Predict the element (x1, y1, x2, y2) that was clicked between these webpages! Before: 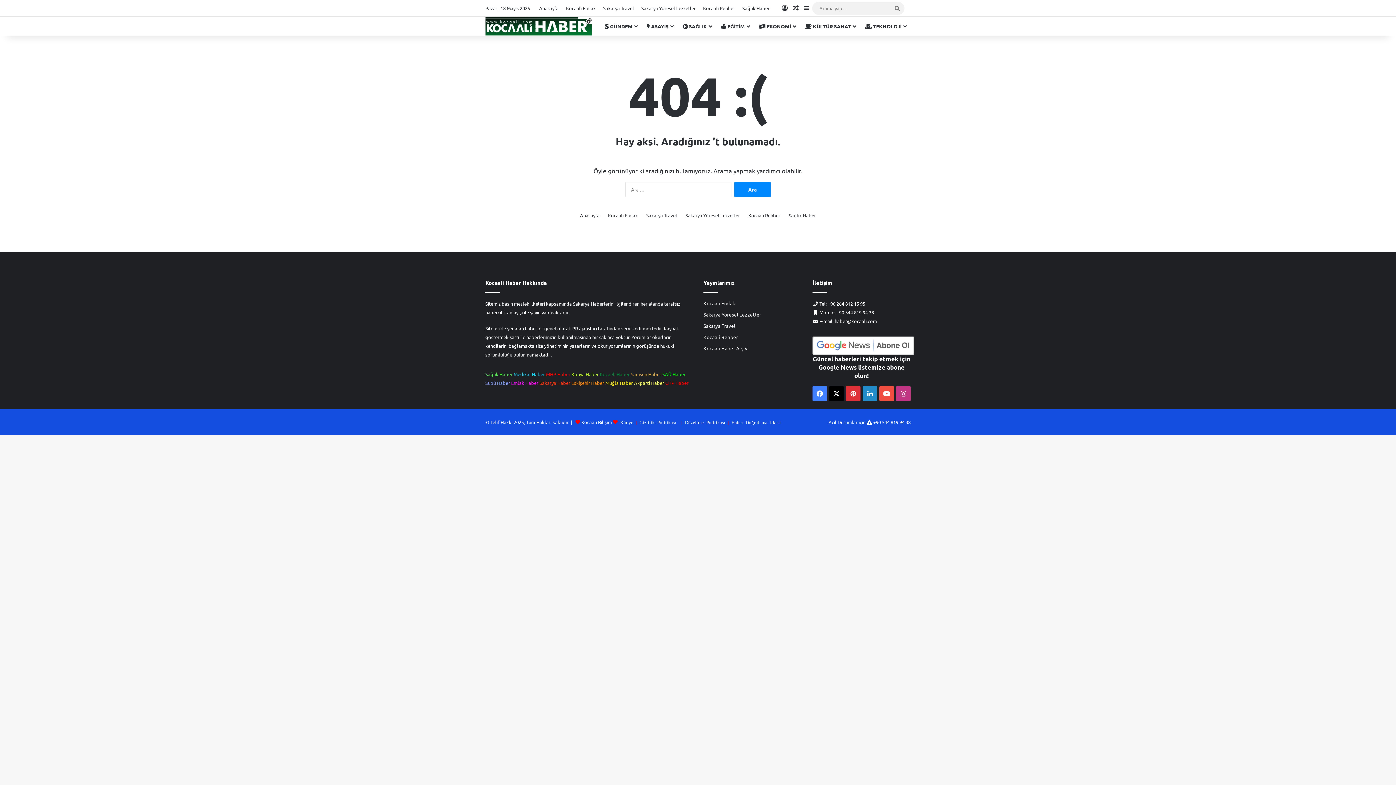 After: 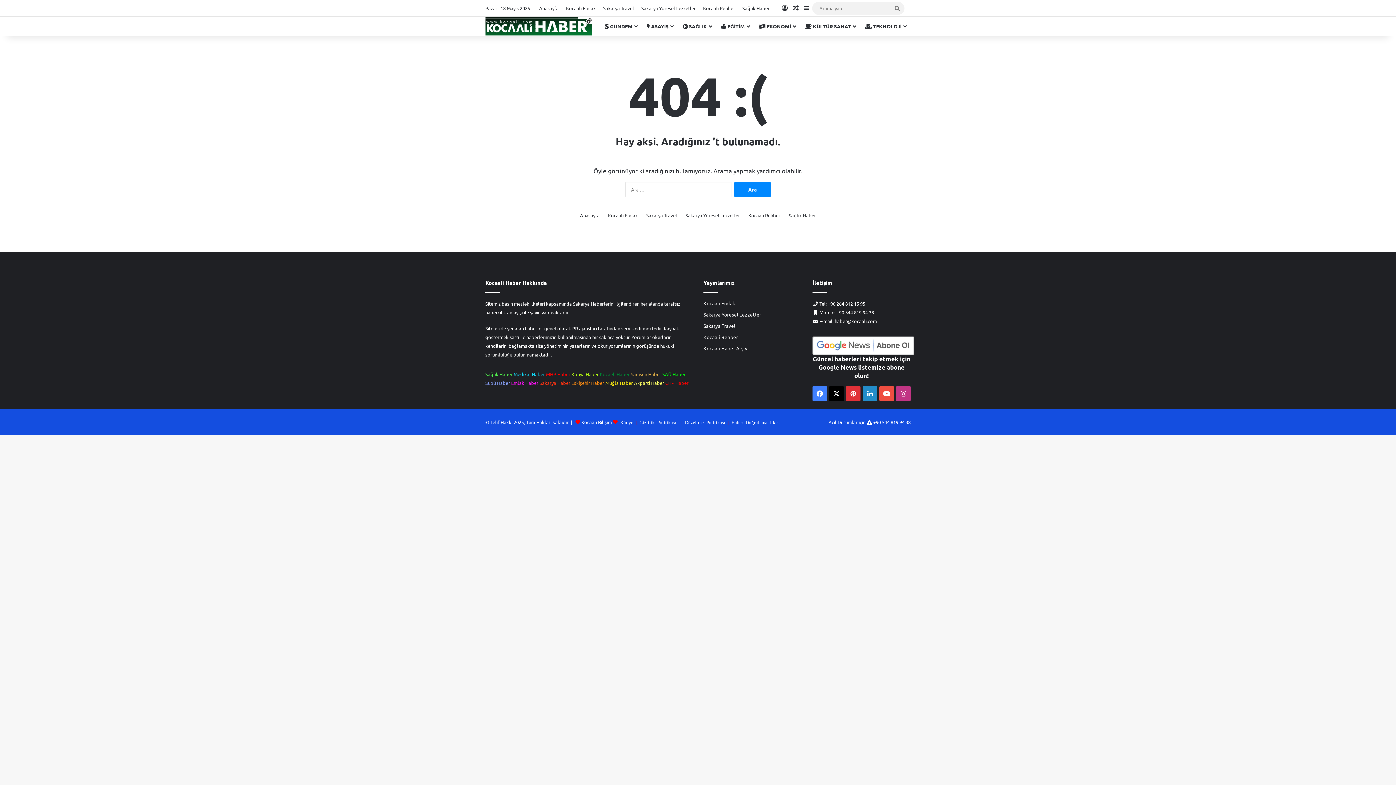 Action: bbox: (634, 380, 664, 386) label: Akparti Haber